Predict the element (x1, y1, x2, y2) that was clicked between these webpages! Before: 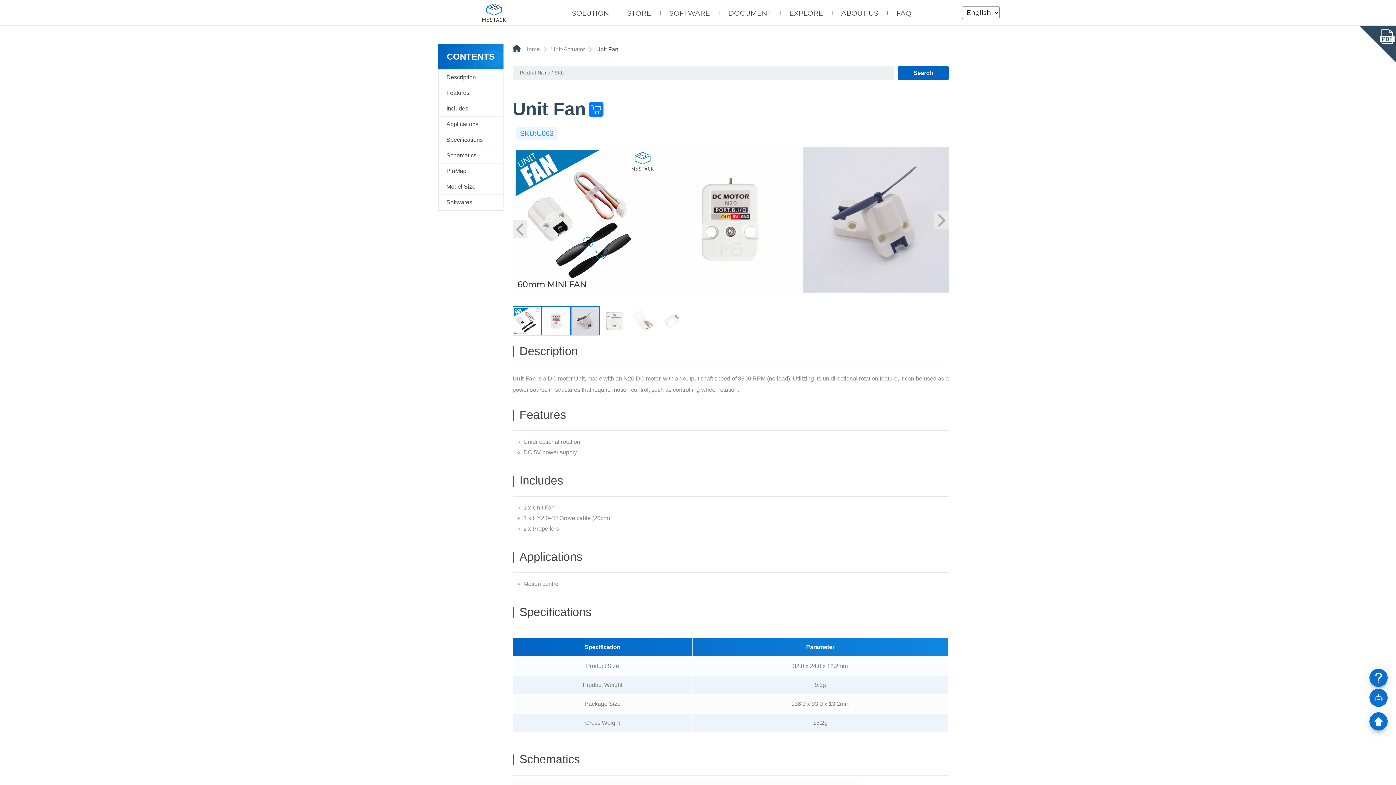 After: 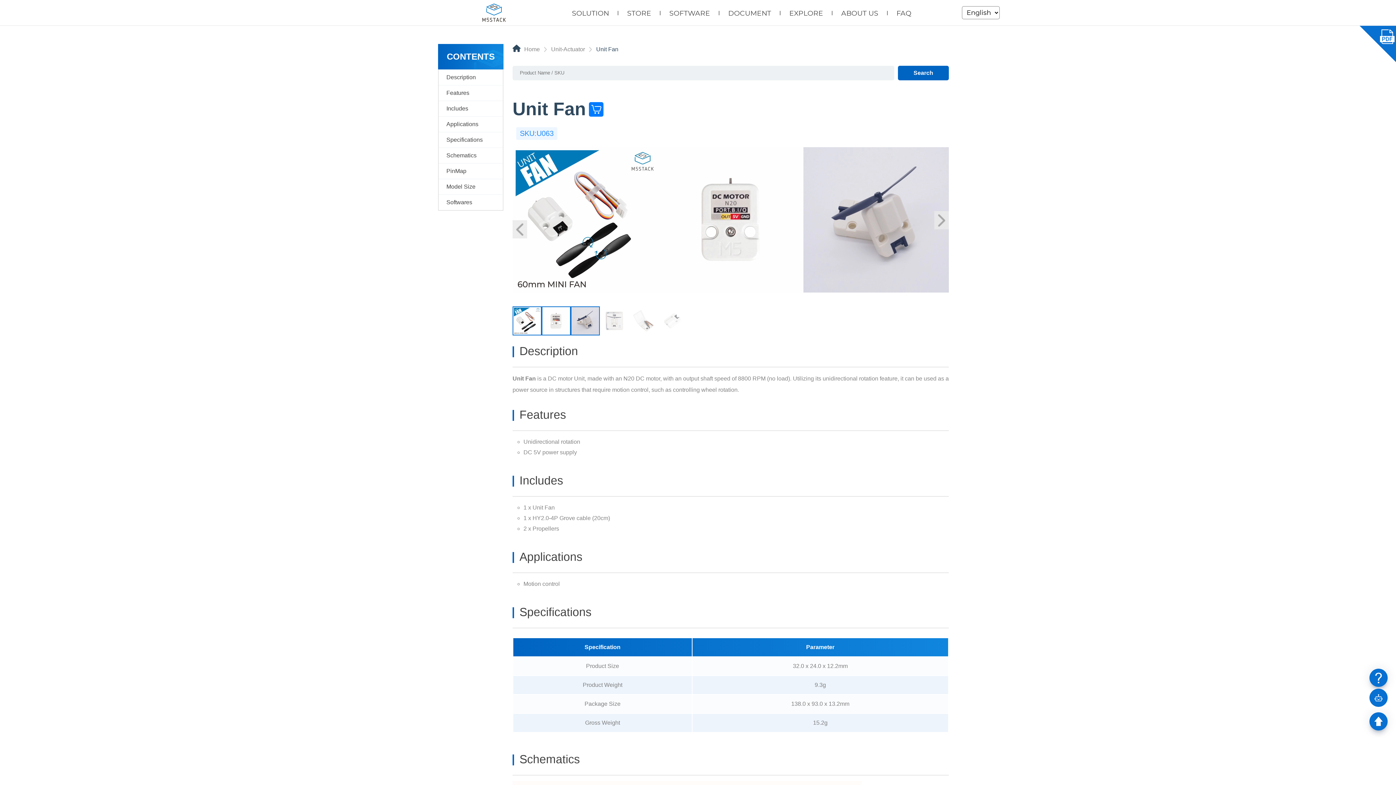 Action: bbox: (1380, 29, 1394, 44)